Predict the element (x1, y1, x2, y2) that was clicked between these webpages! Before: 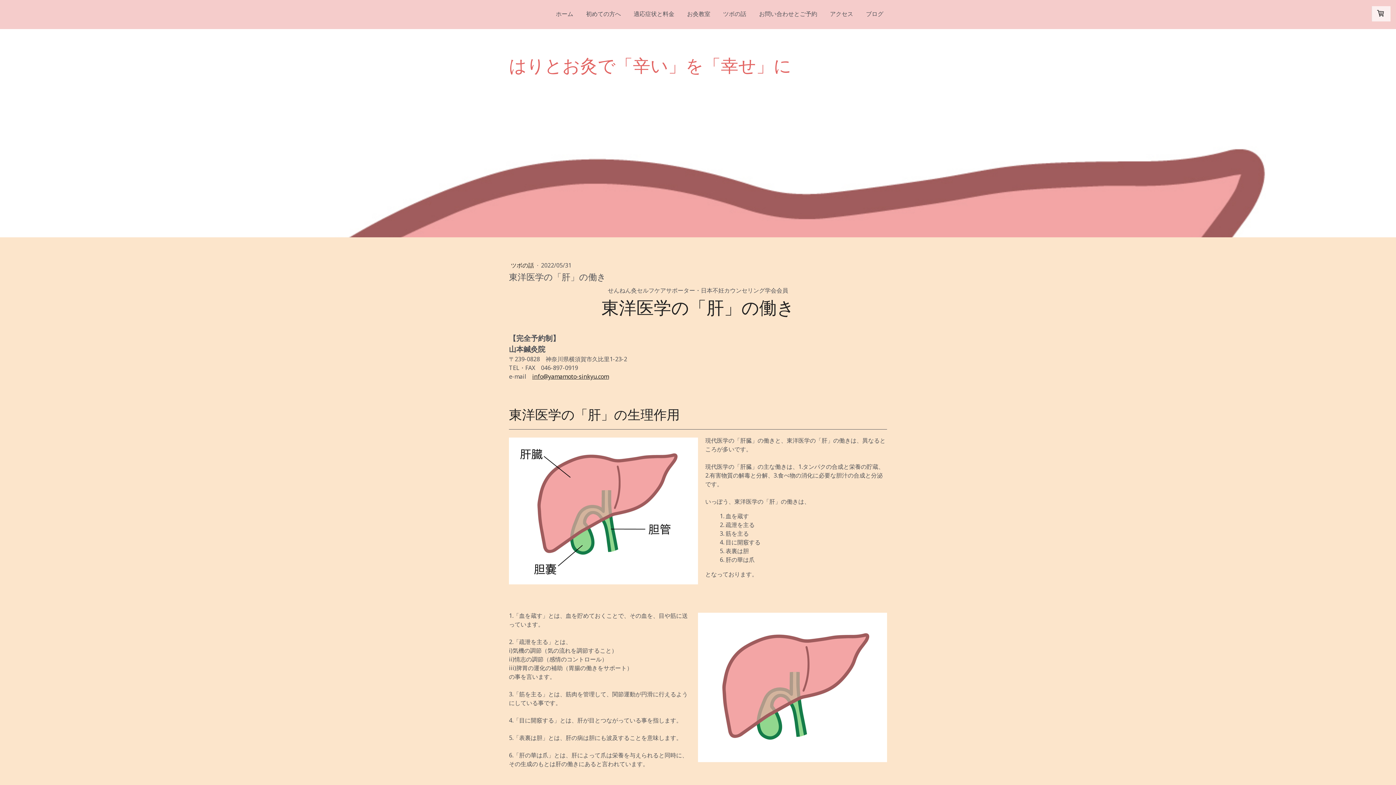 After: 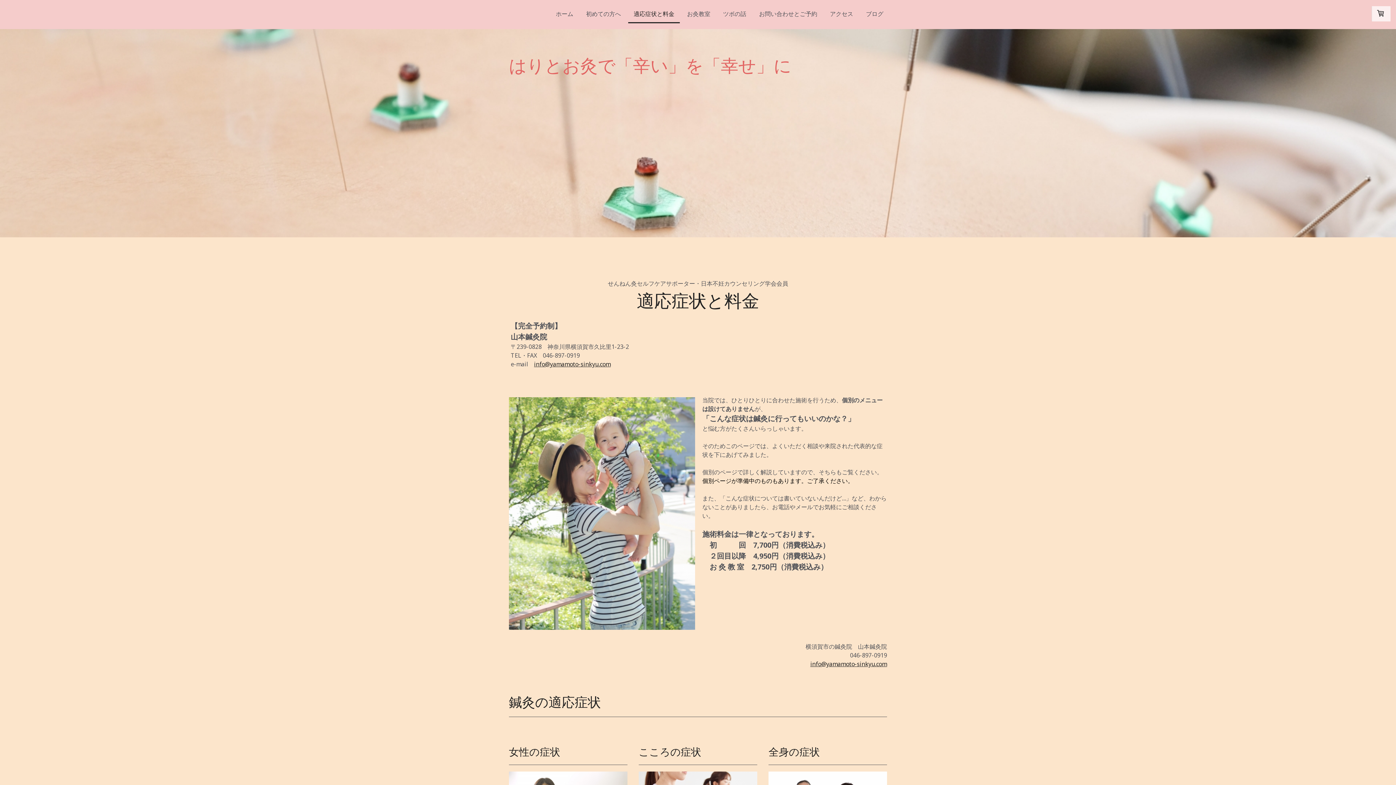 Action: bbox: (628, 6, 680, 23) label: 適応症状と料金